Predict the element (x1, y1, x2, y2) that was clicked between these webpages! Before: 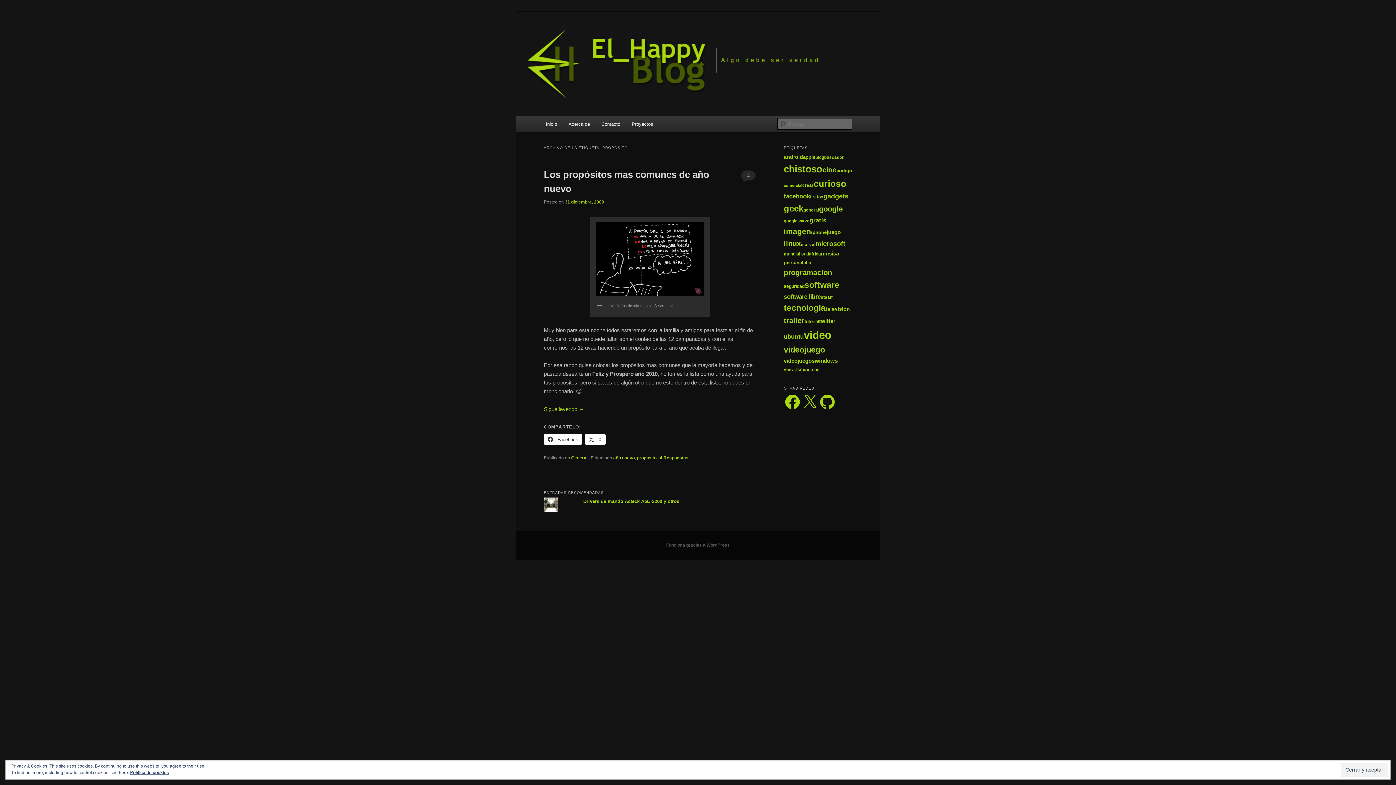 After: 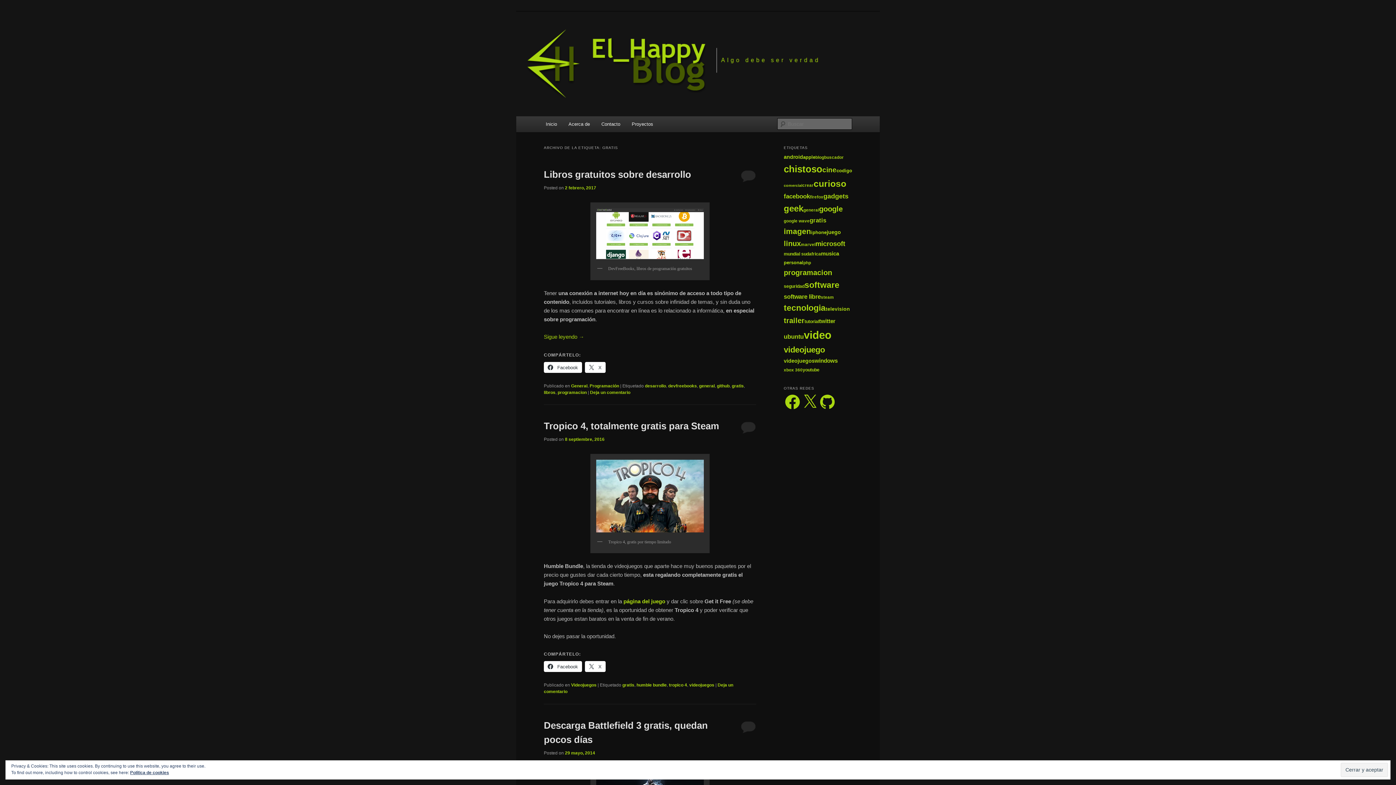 Action: label: gratis (15 elementos) bbox: (809, 217, 826, 224)